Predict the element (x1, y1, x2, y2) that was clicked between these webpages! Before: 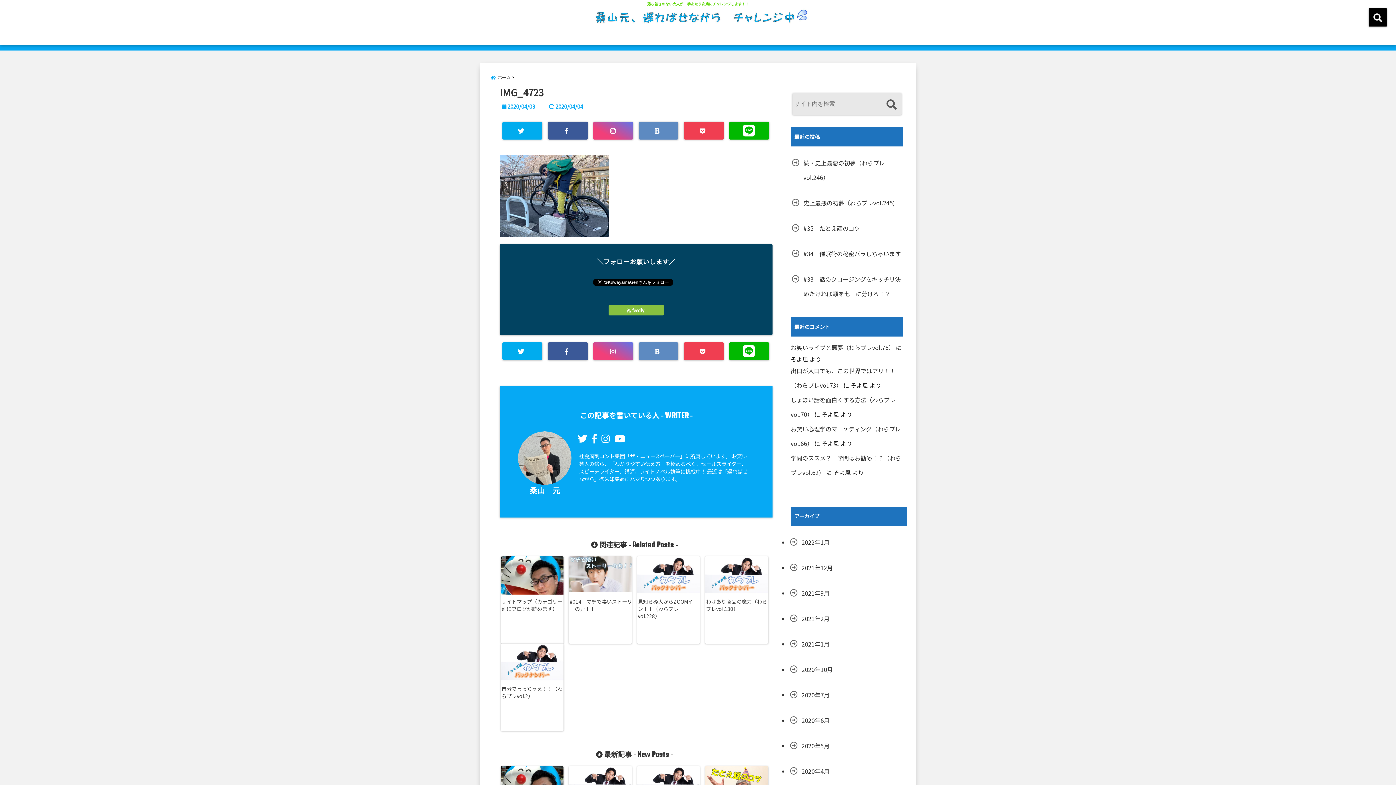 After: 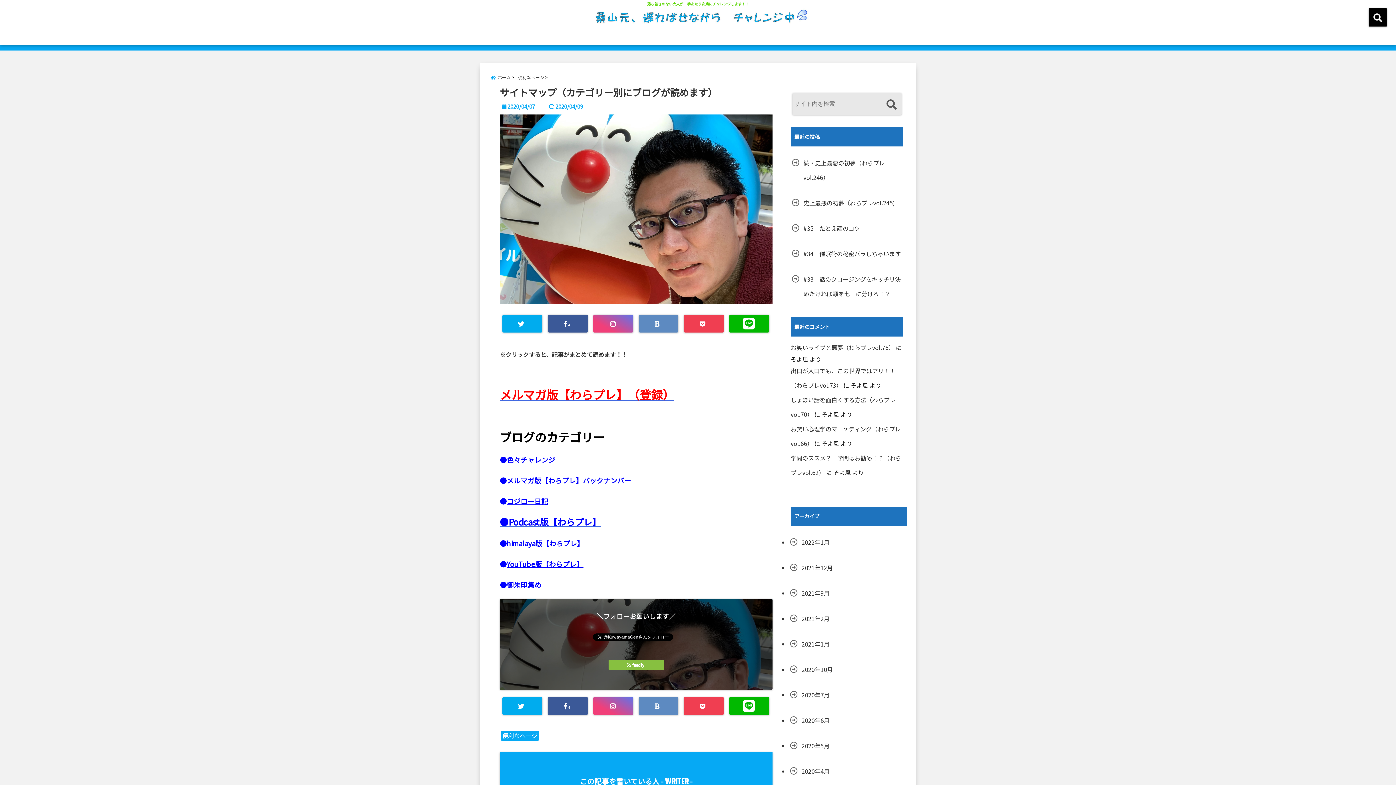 Action: bbox: (500, 597, 565, 613) label: サイトマップ（カテゴリー別にブログが読めます）